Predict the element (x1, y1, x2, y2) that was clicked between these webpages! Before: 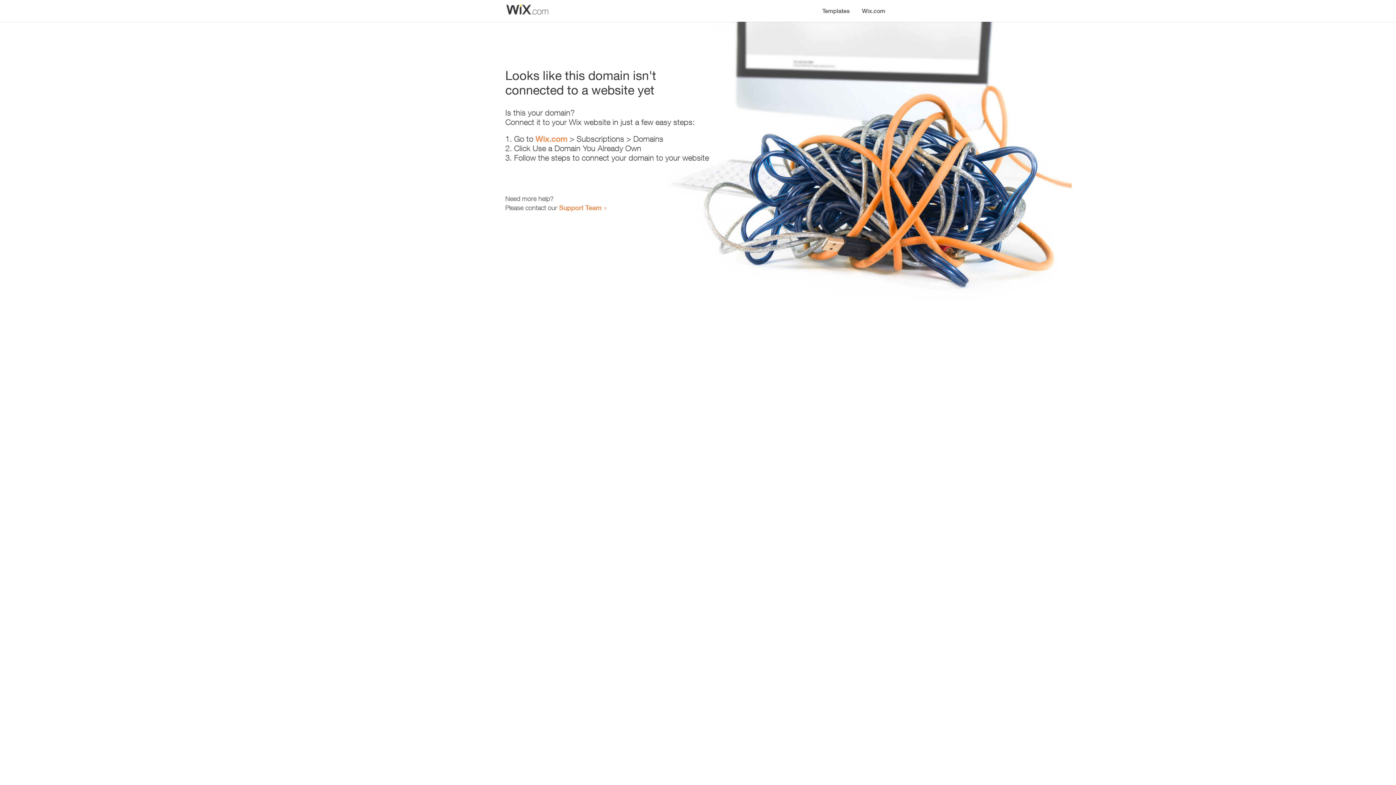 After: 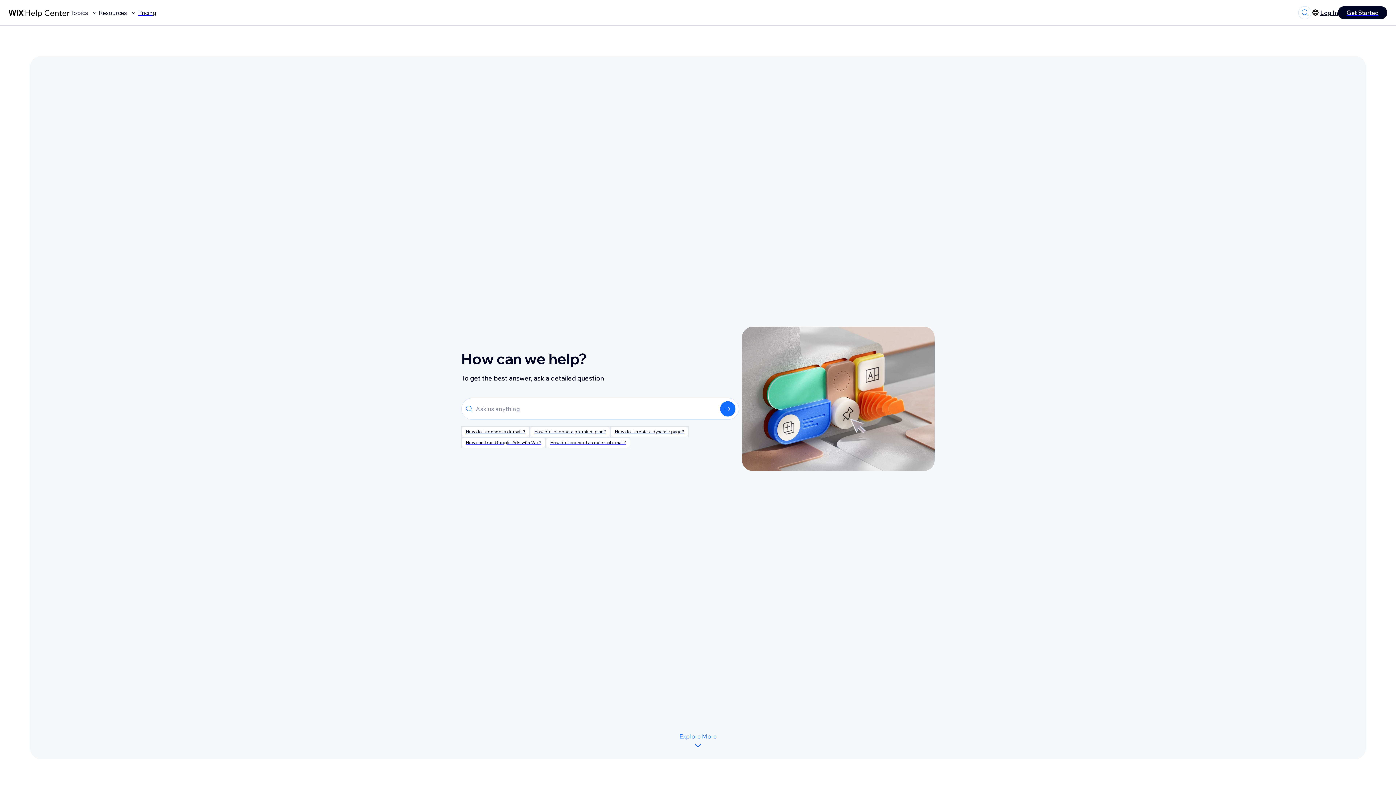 Action: bbox: (559, 203, 601, 211) label: Support Team